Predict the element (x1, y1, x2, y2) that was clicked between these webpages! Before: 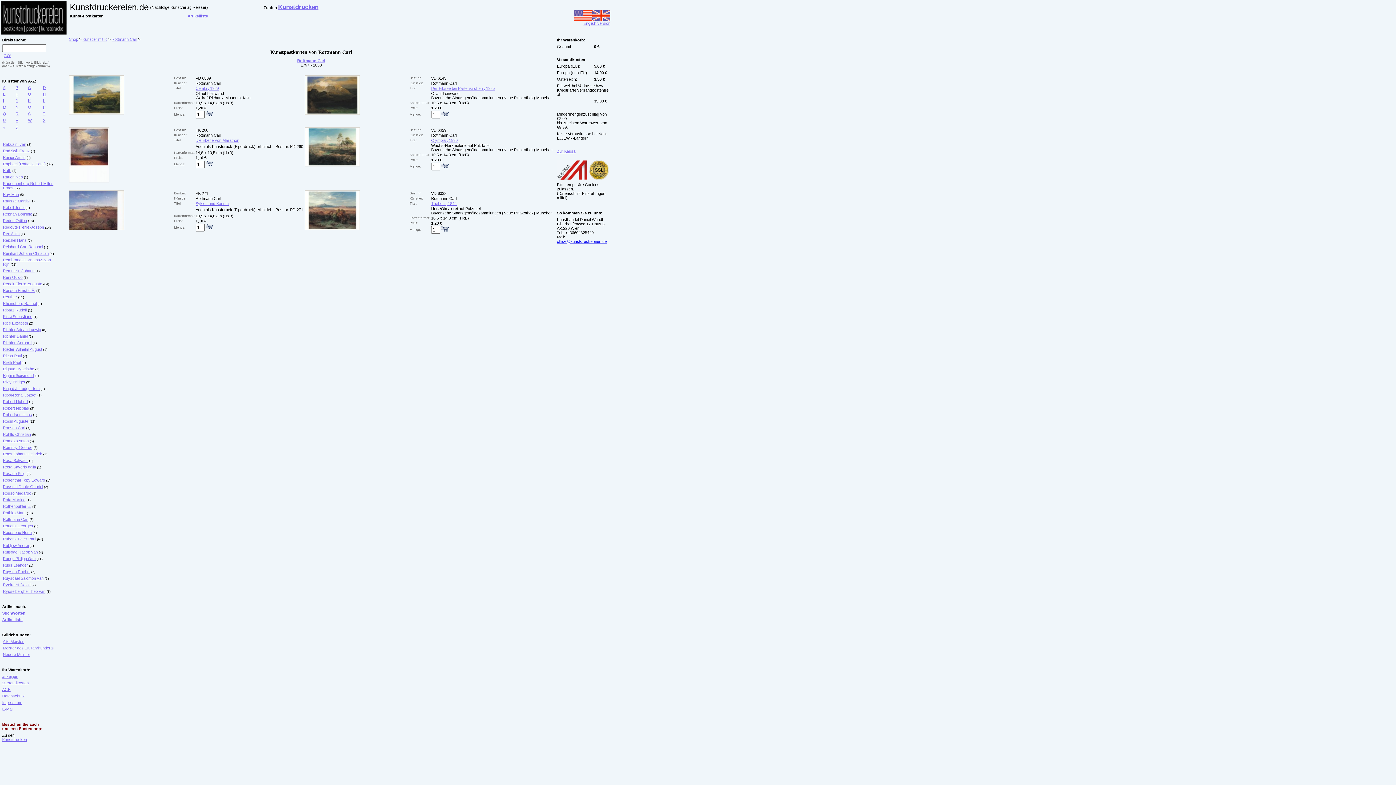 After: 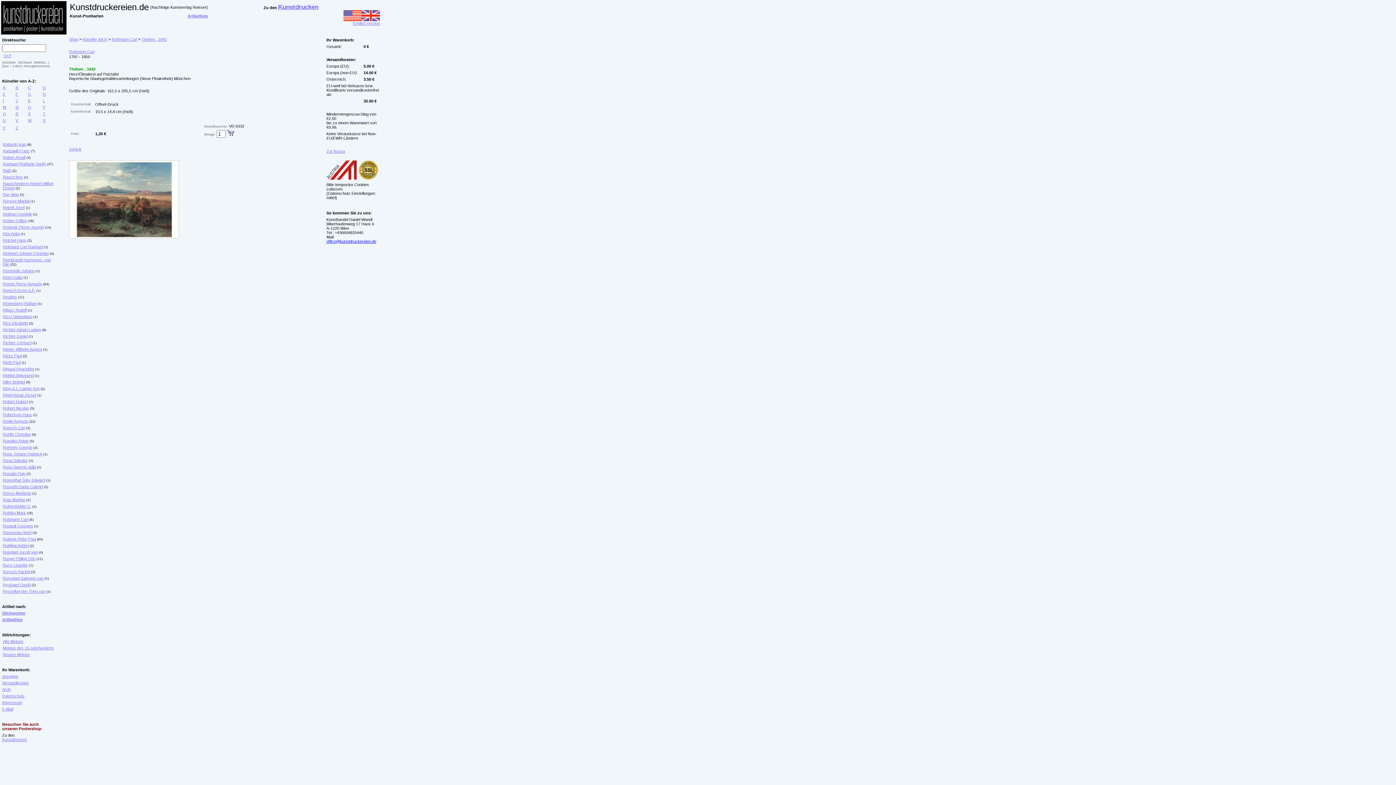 Action: bbox: (304, 225, 360, 231)